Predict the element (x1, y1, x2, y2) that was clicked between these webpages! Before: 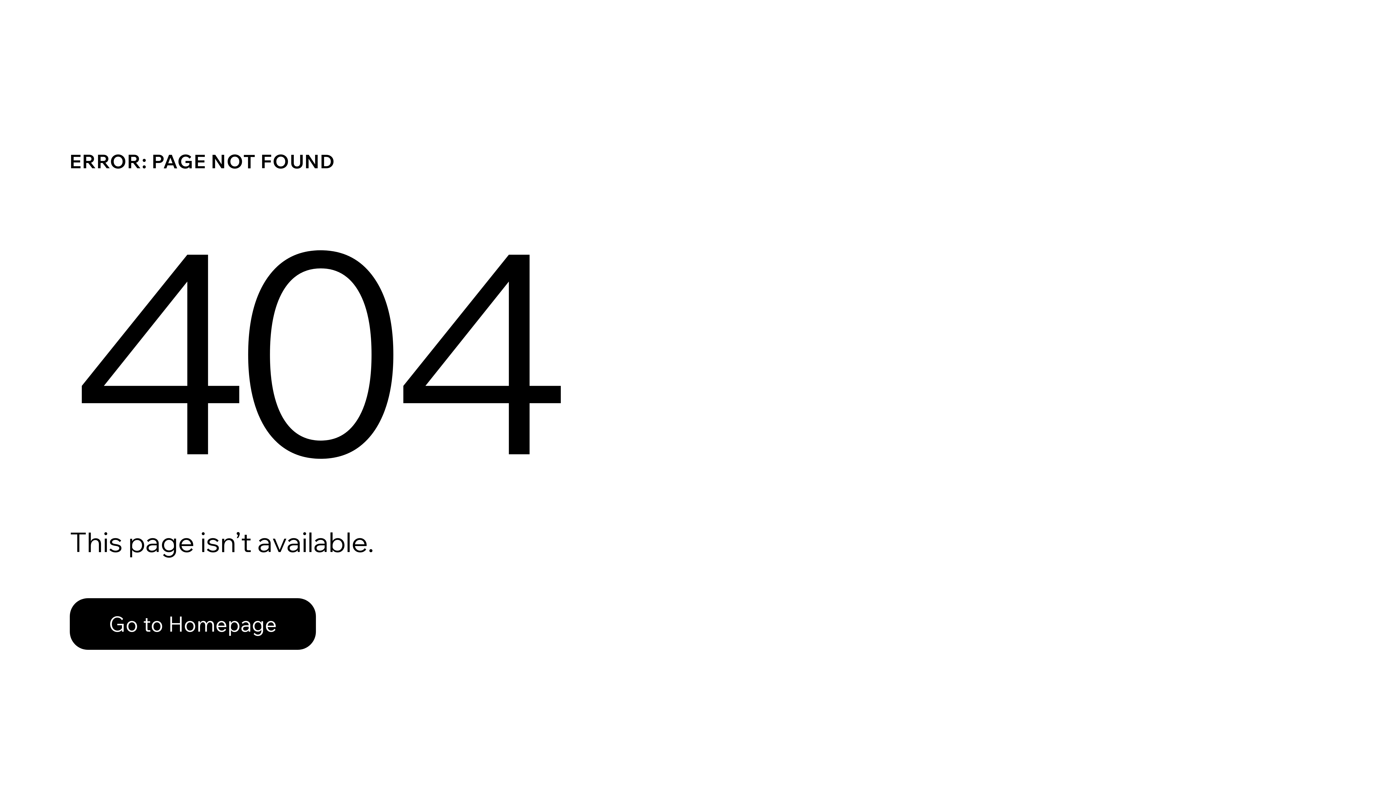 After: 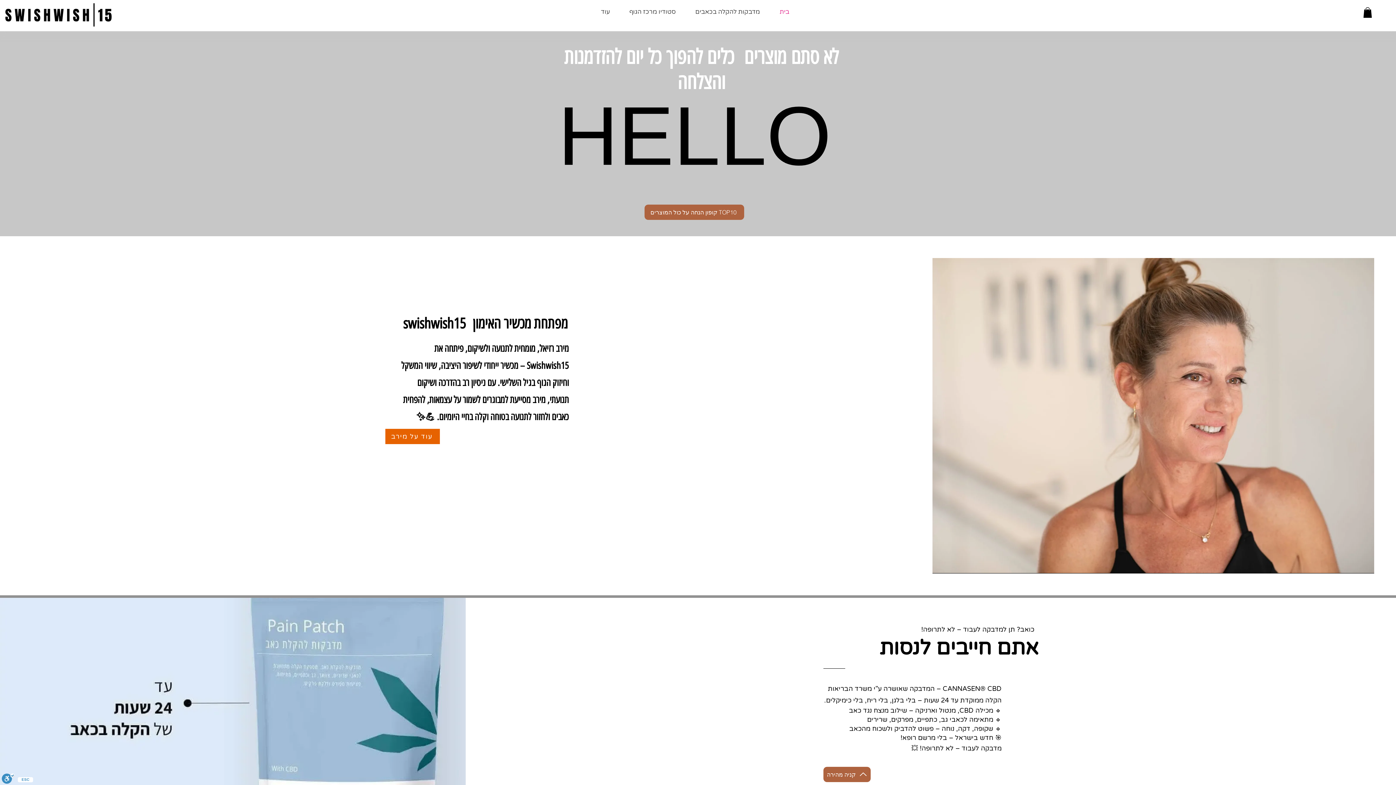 Action: label: Go to Homepage bbox: (69, 582, 768, 659)